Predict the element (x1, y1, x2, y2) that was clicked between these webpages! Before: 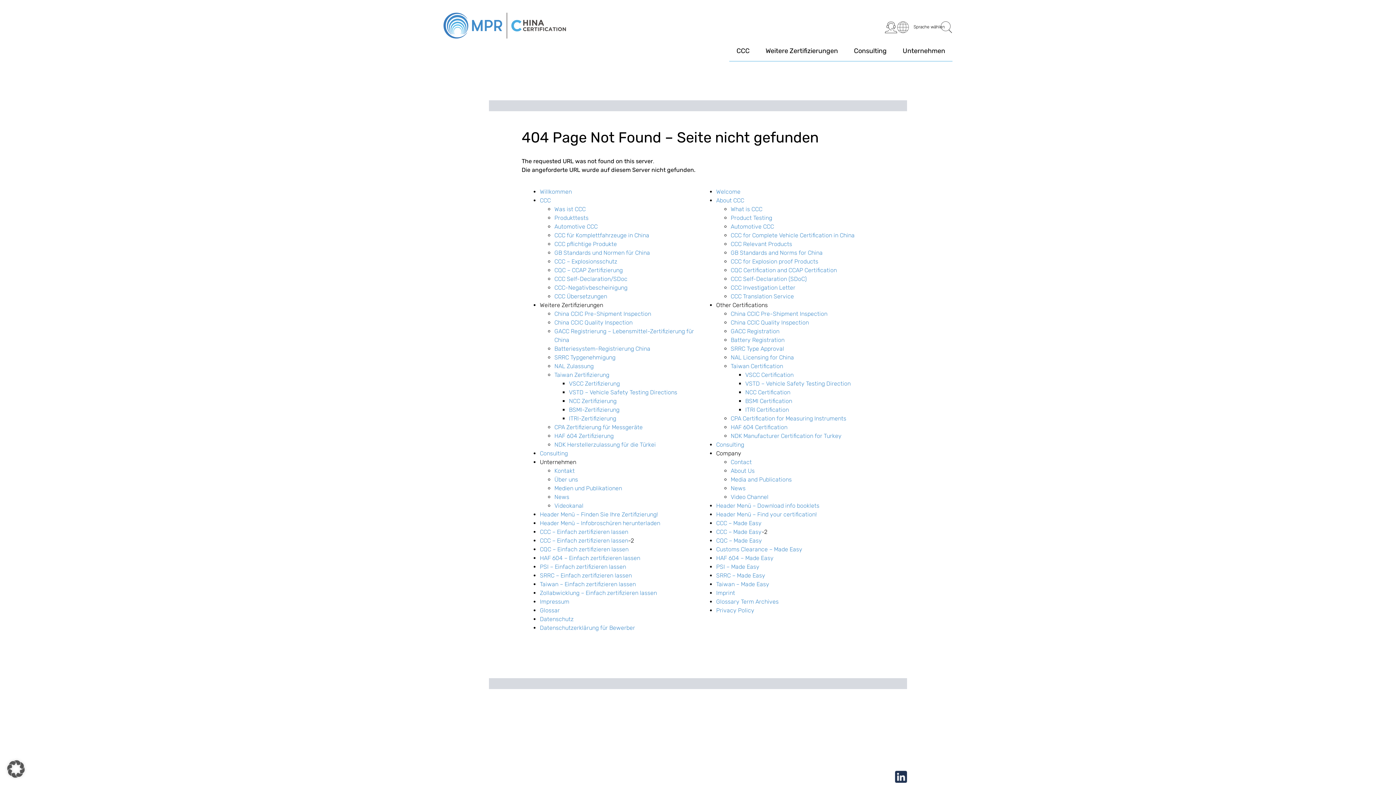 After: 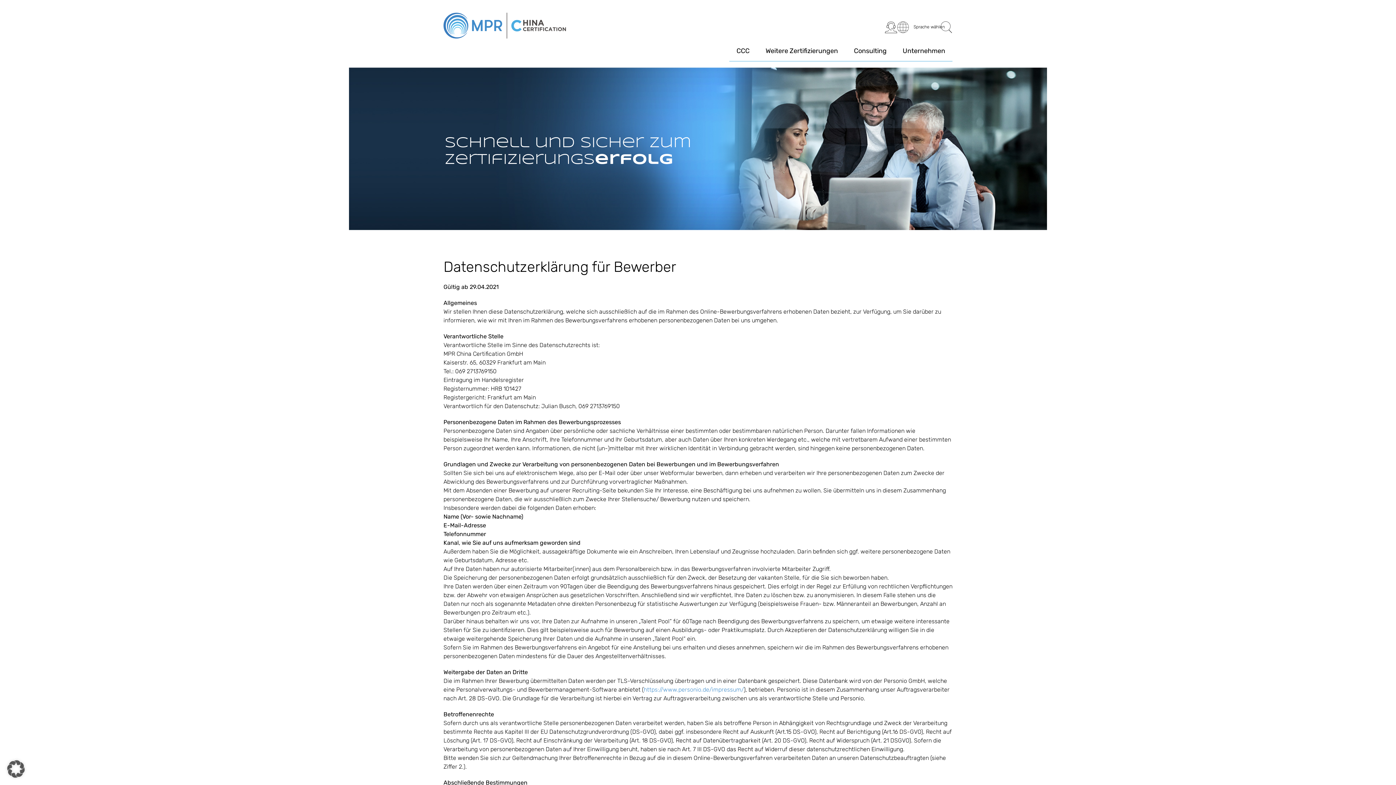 Action: bbox: (540, 624, 635, 631) label: Datenschutzerklärung für Bewerber